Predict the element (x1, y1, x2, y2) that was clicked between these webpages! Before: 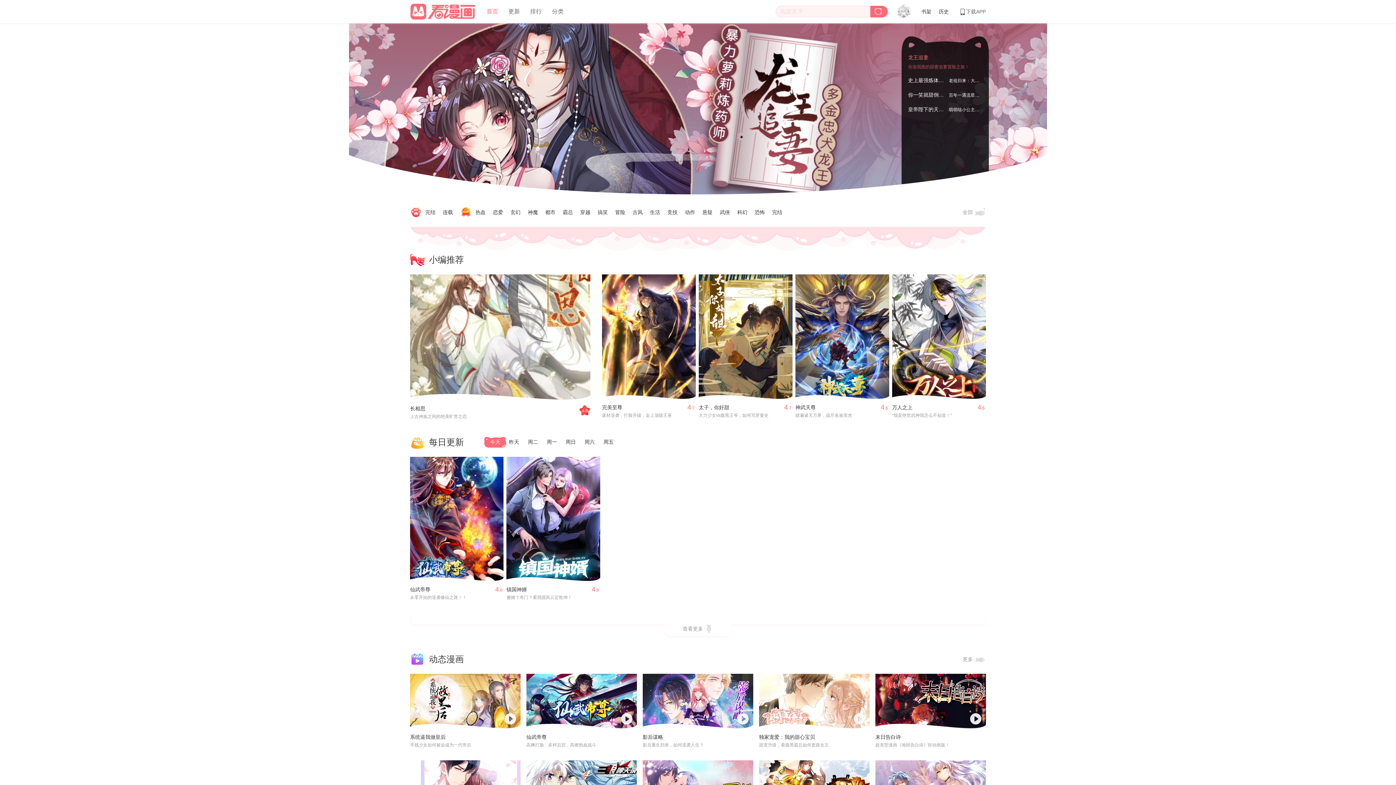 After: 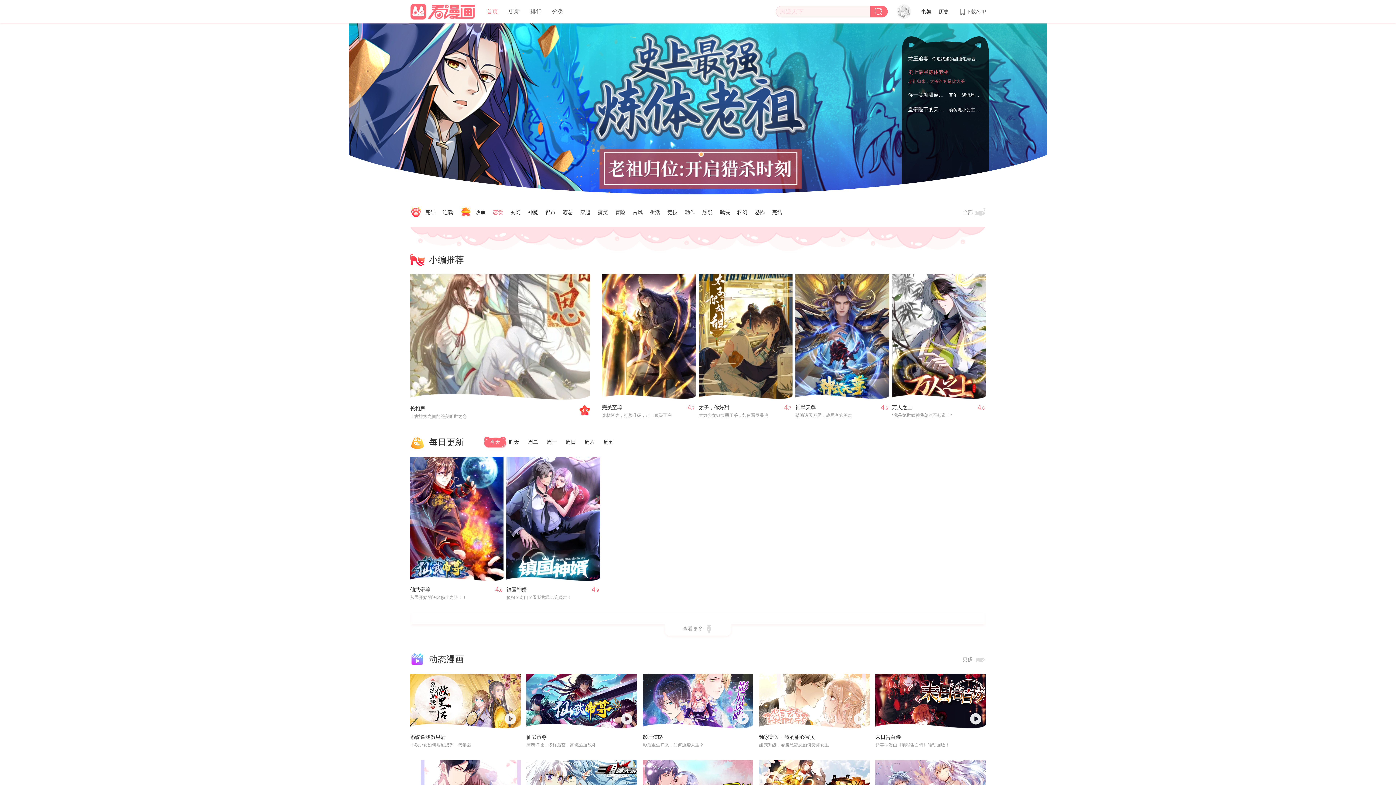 Action: bbox: (493, 209, 503, 215) label: 恋爱